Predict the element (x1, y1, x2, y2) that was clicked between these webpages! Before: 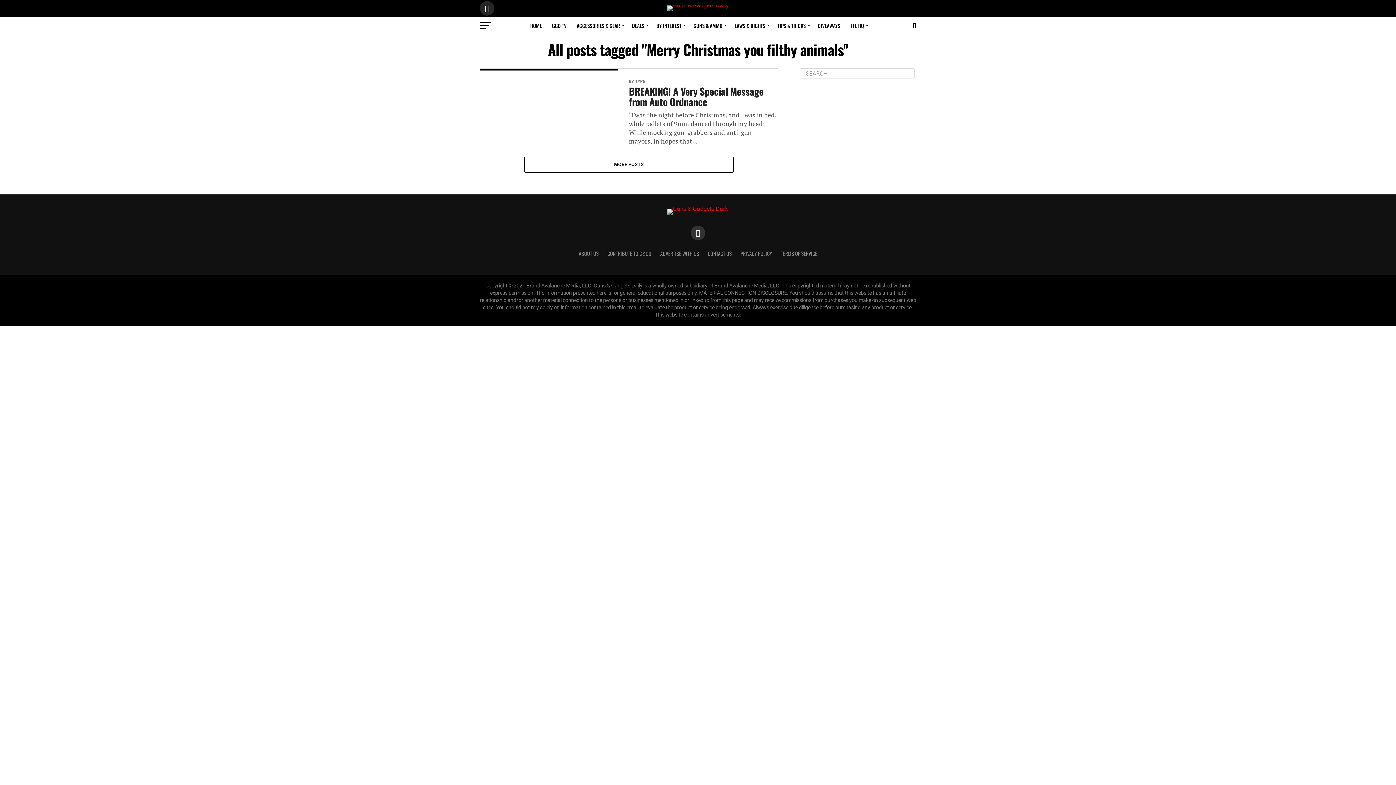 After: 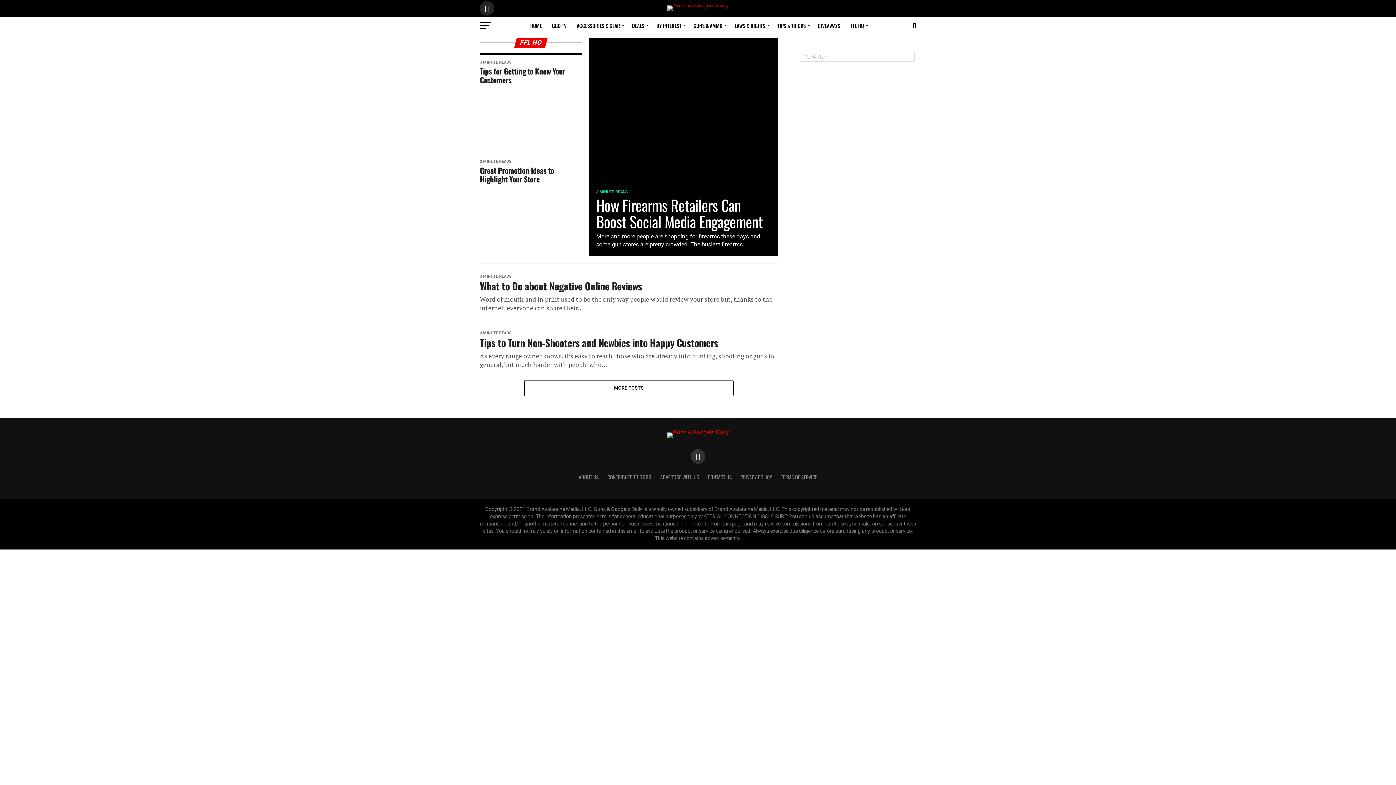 Action: label: FFL HQ bbox: (846, 16, 870, 34)